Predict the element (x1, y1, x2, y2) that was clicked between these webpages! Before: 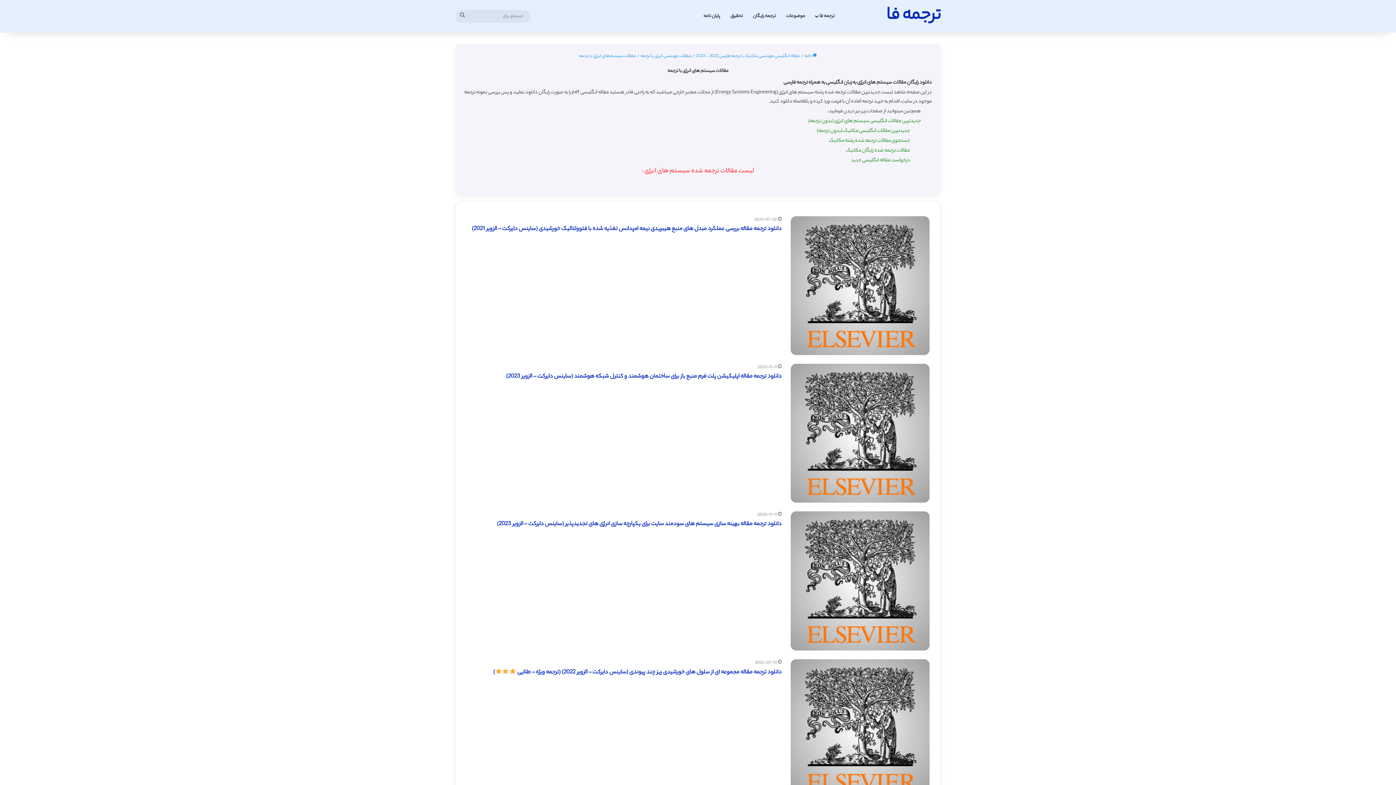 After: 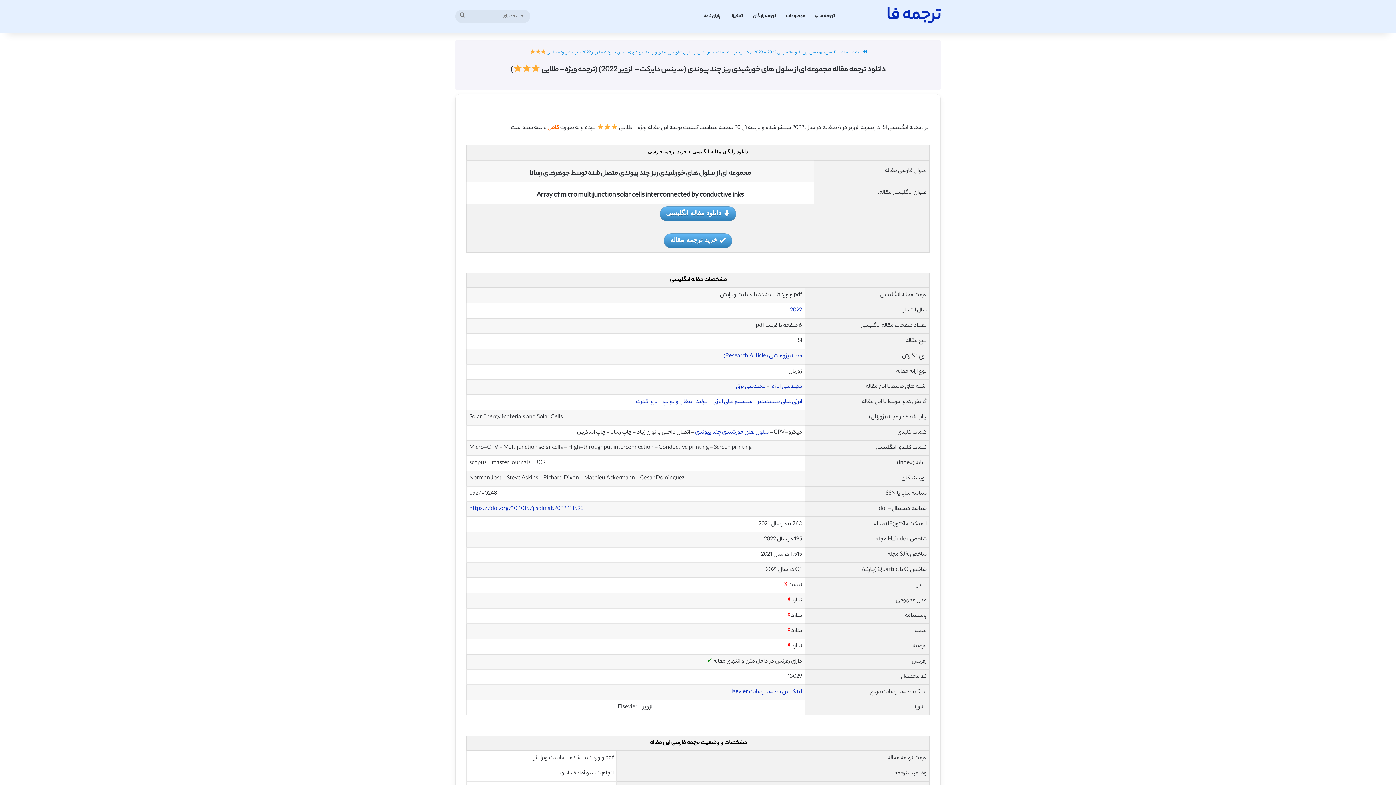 Action: label: دانلود ترجمه مقاله مجموعه ای از سلول های خورشیدی ریز چند پیوندی (ساینس دایرکت – الزویر 2022) (ترجمه ویژه – طلایی ⭐️⭐️⭐️) bbox: (790, 659, 929, 798)